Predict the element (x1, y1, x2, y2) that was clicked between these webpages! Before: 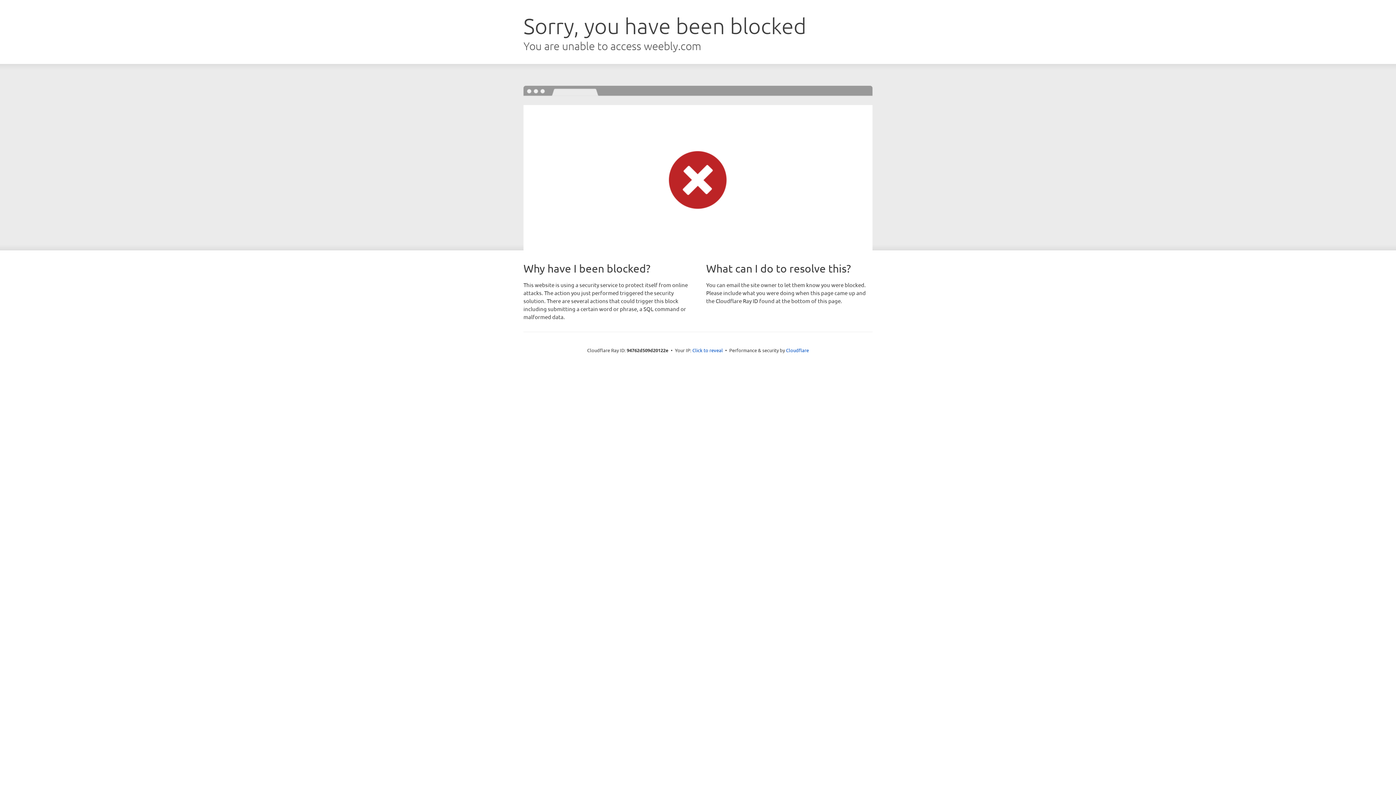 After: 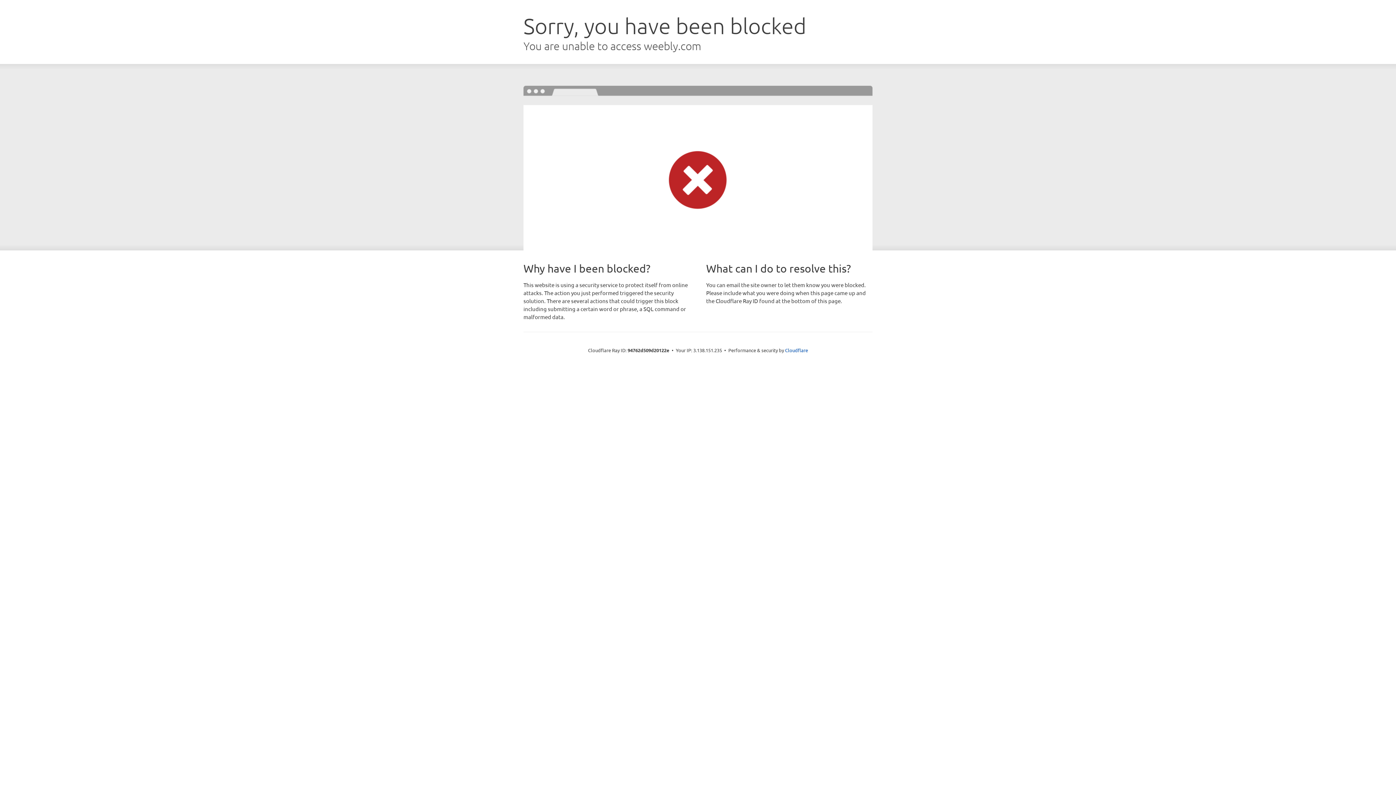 Action: label: Click to reveal bbox: (692, 346, 723, 353)